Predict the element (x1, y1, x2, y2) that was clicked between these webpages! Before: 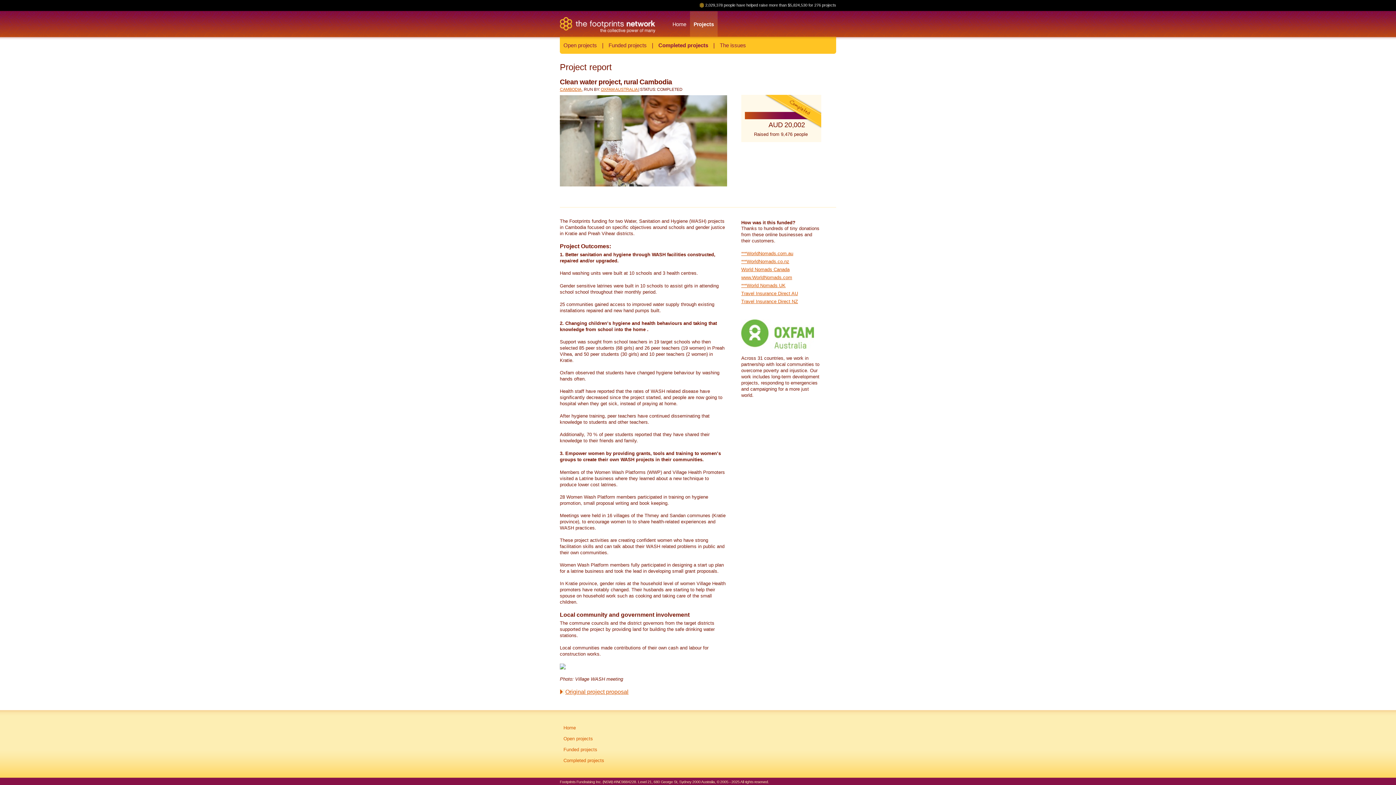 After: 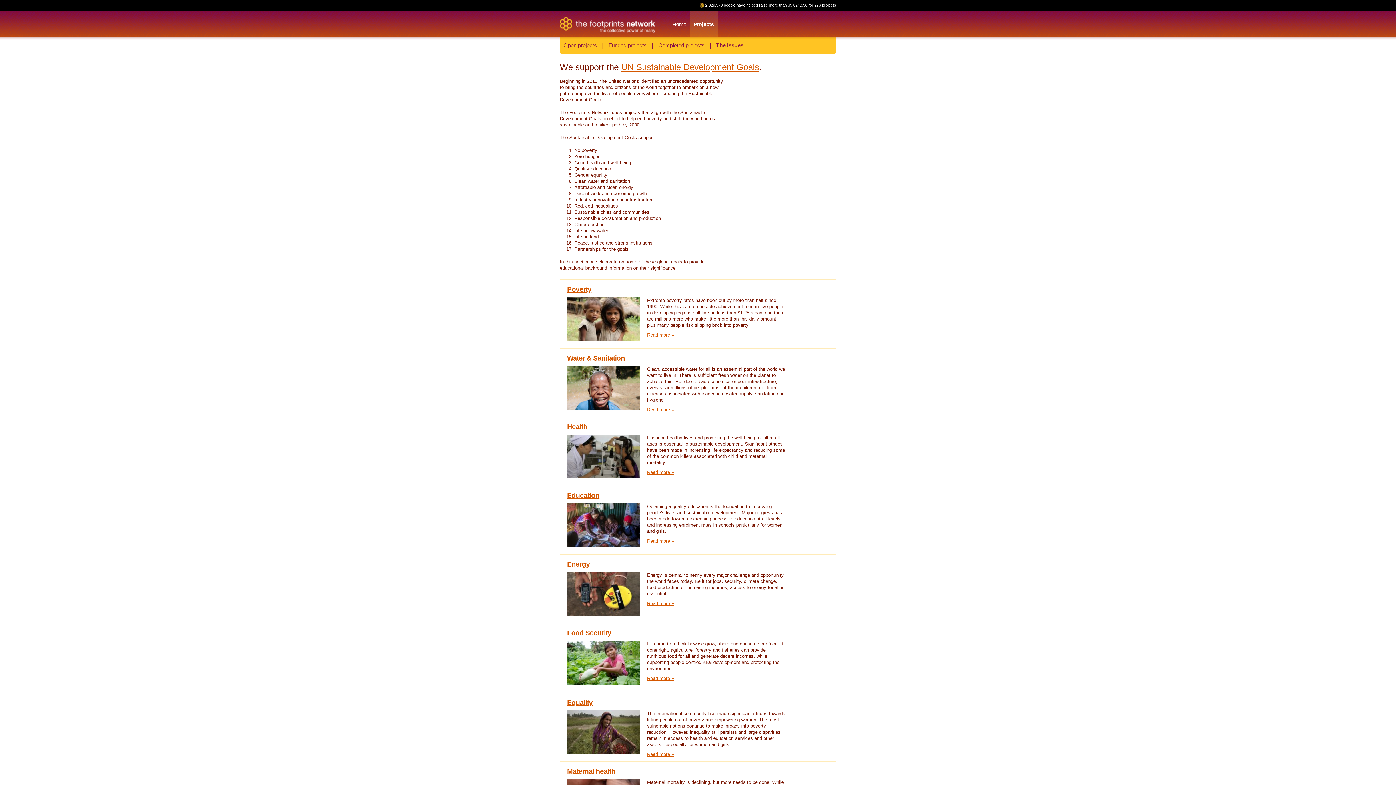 Action: bbox: (716, 42, 749, 48) label: The issues